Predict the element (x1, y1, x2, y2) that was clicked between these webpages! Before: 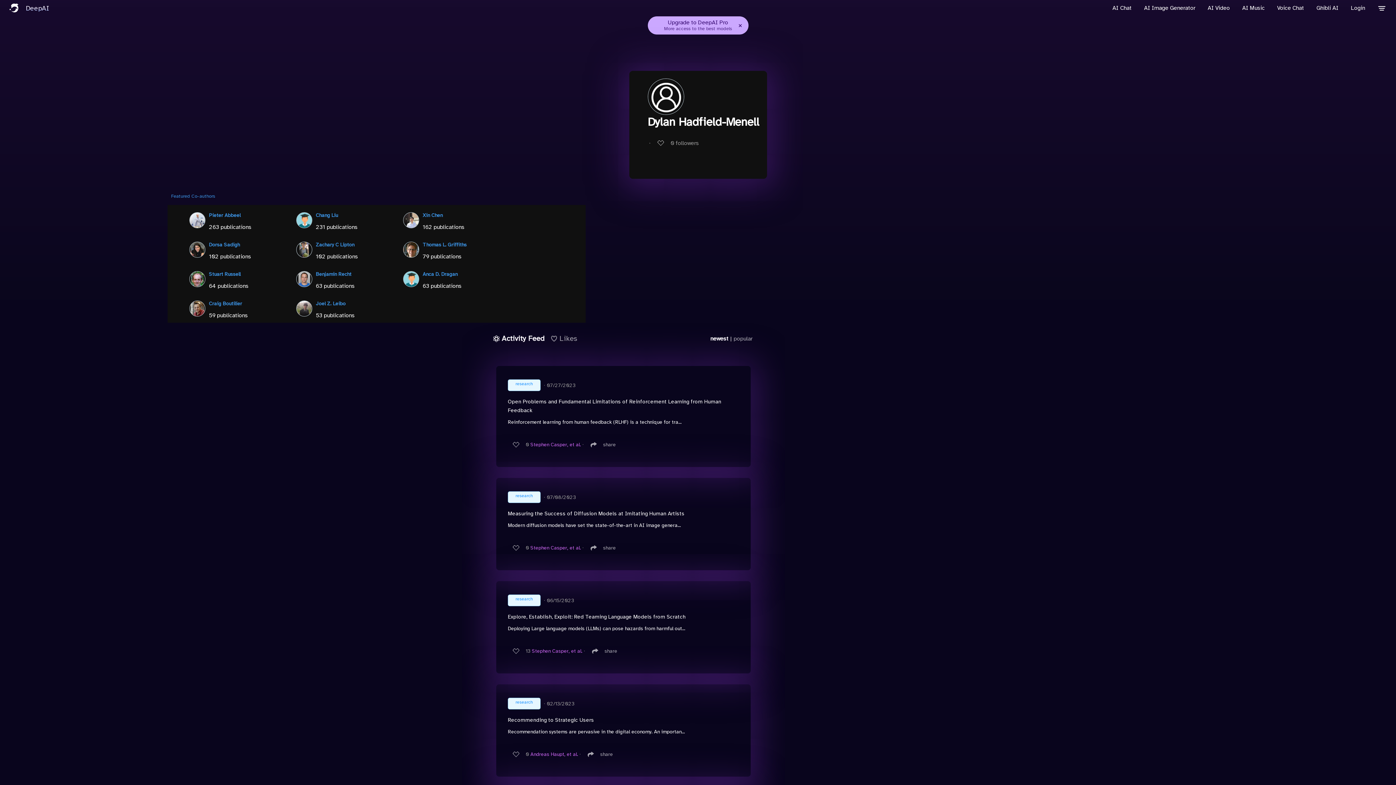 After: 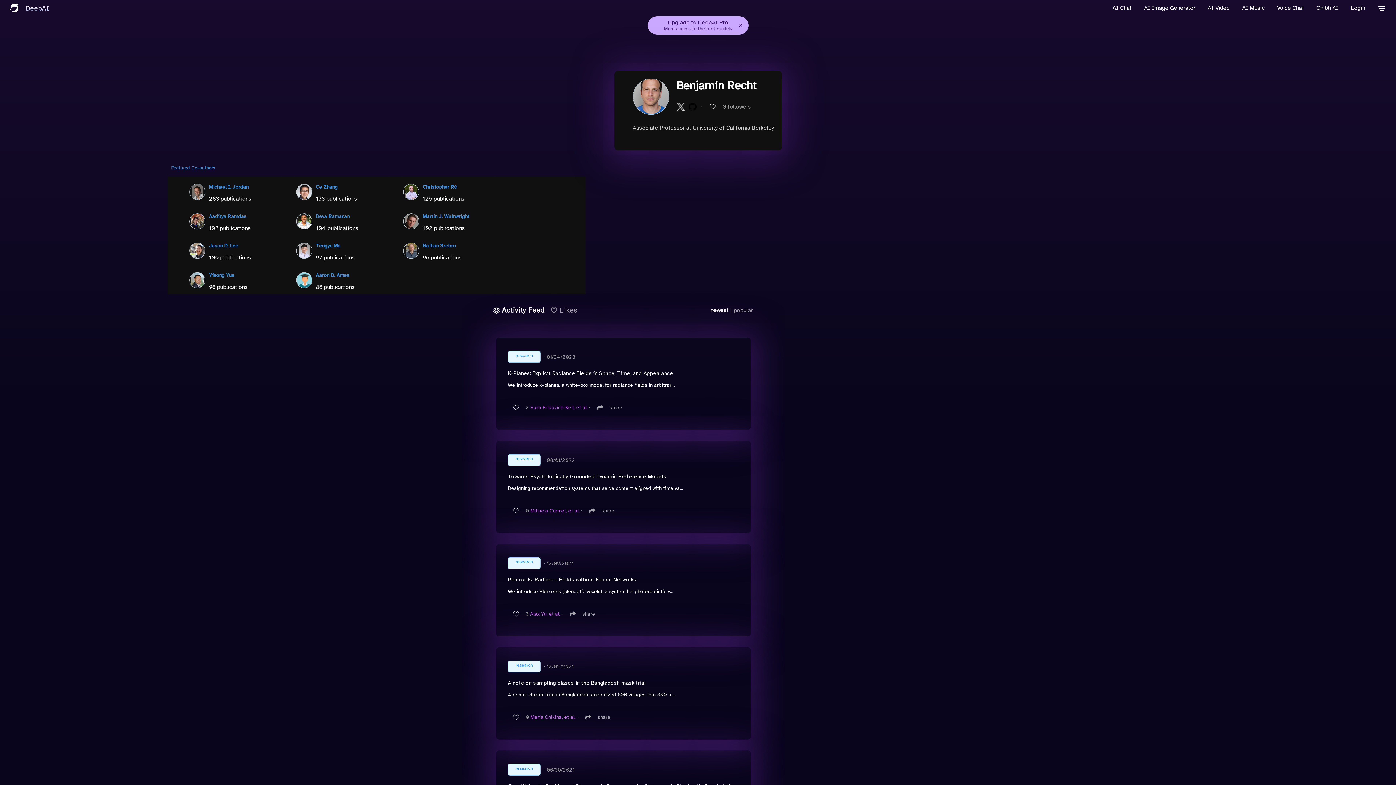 Action: bbox: (296, 267, 312, 289)